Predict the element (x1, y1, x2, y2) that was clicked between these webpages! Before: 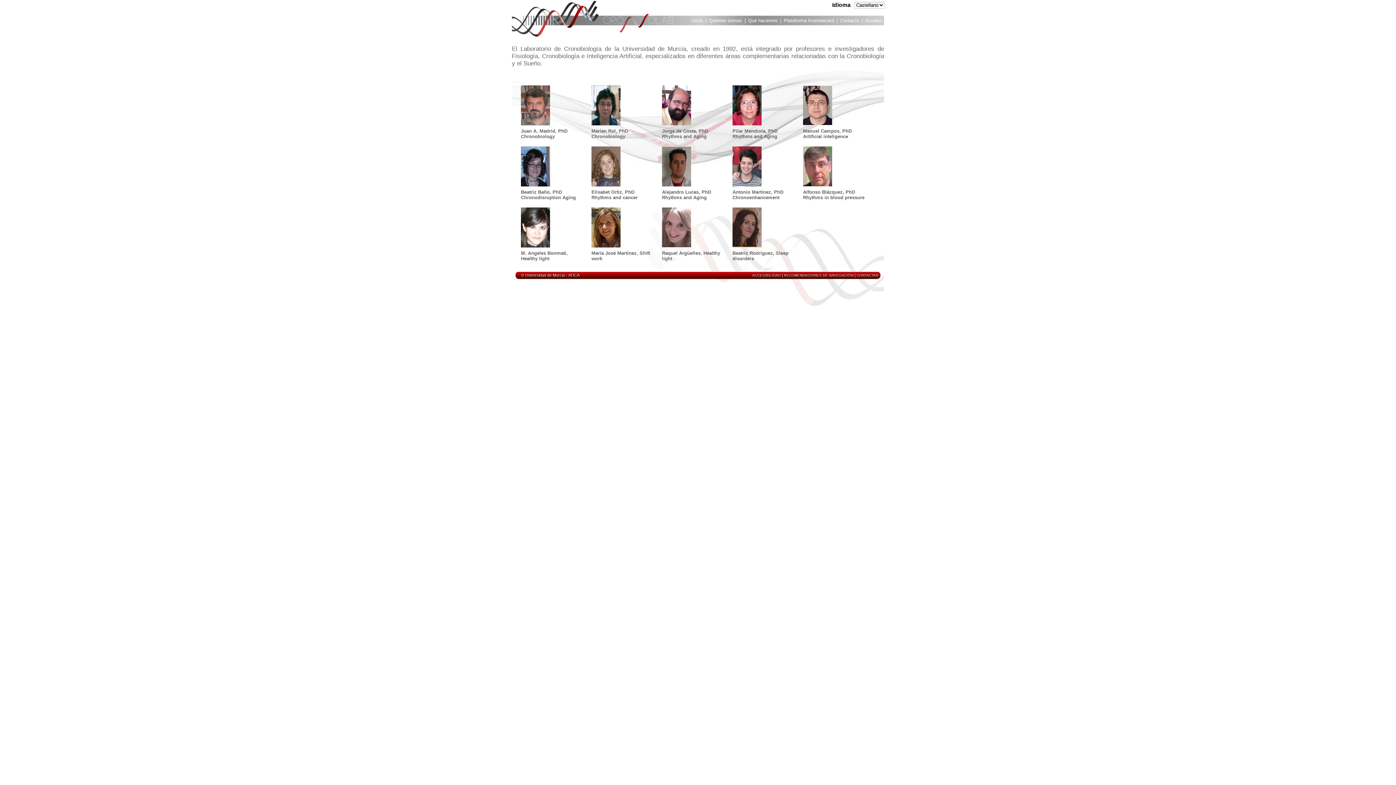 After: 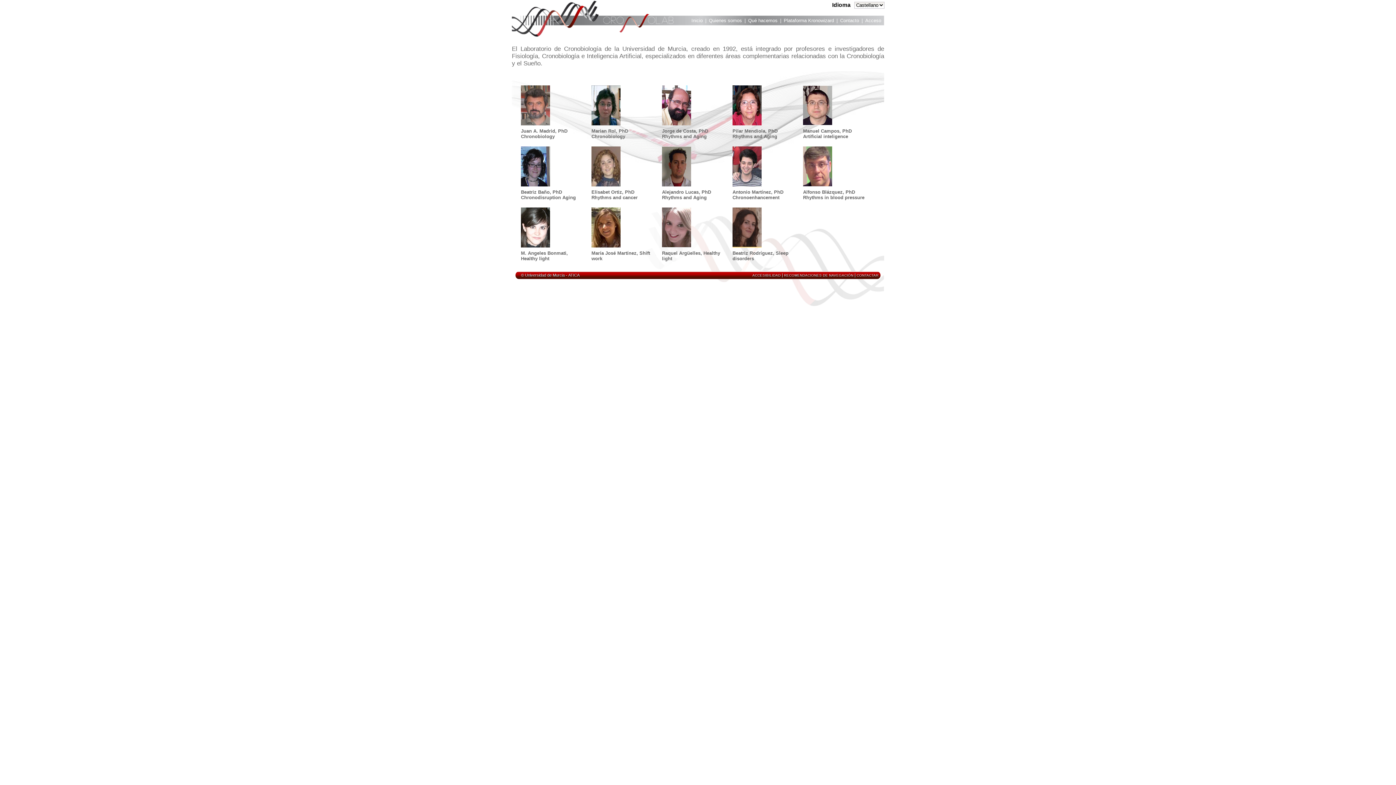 Action: bbox: (568, 273, 579, 277) label: ATICA